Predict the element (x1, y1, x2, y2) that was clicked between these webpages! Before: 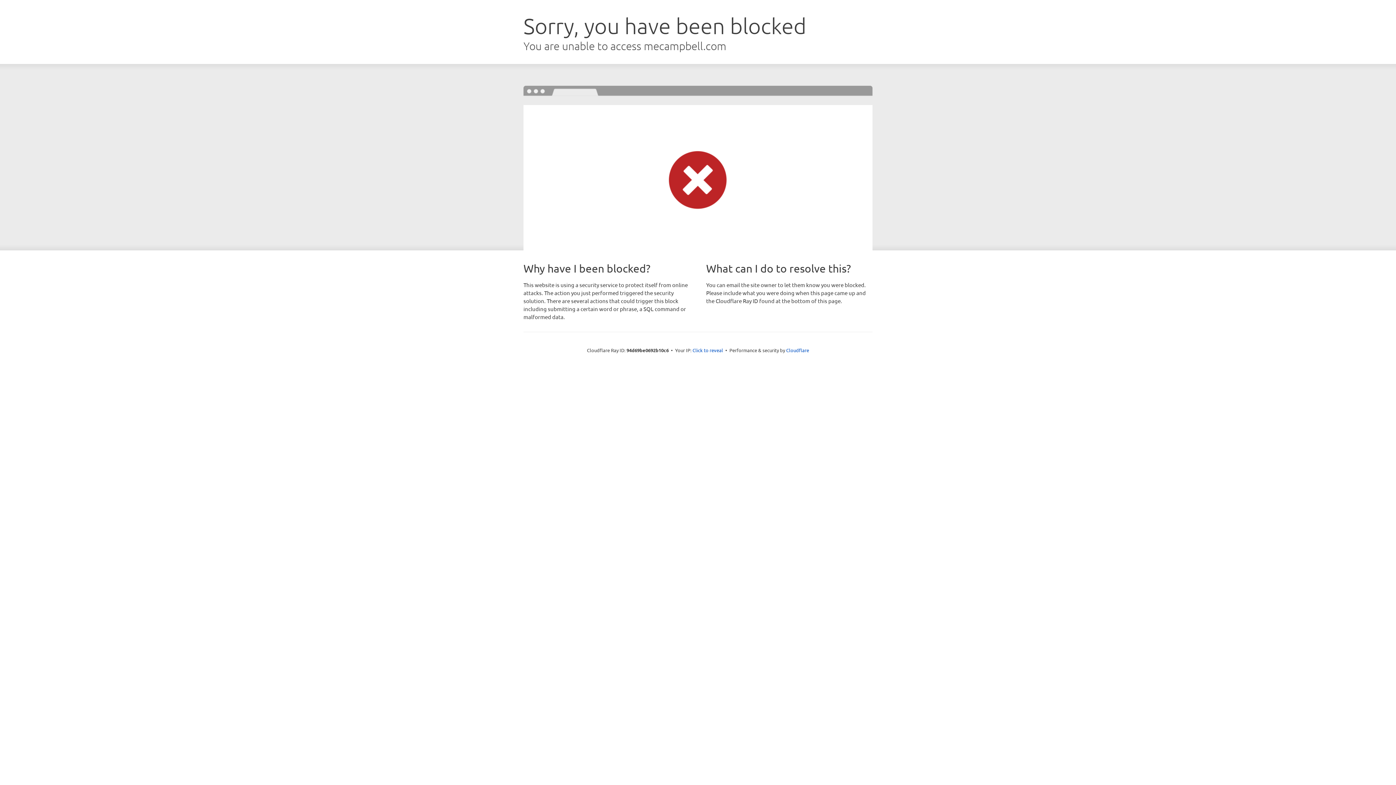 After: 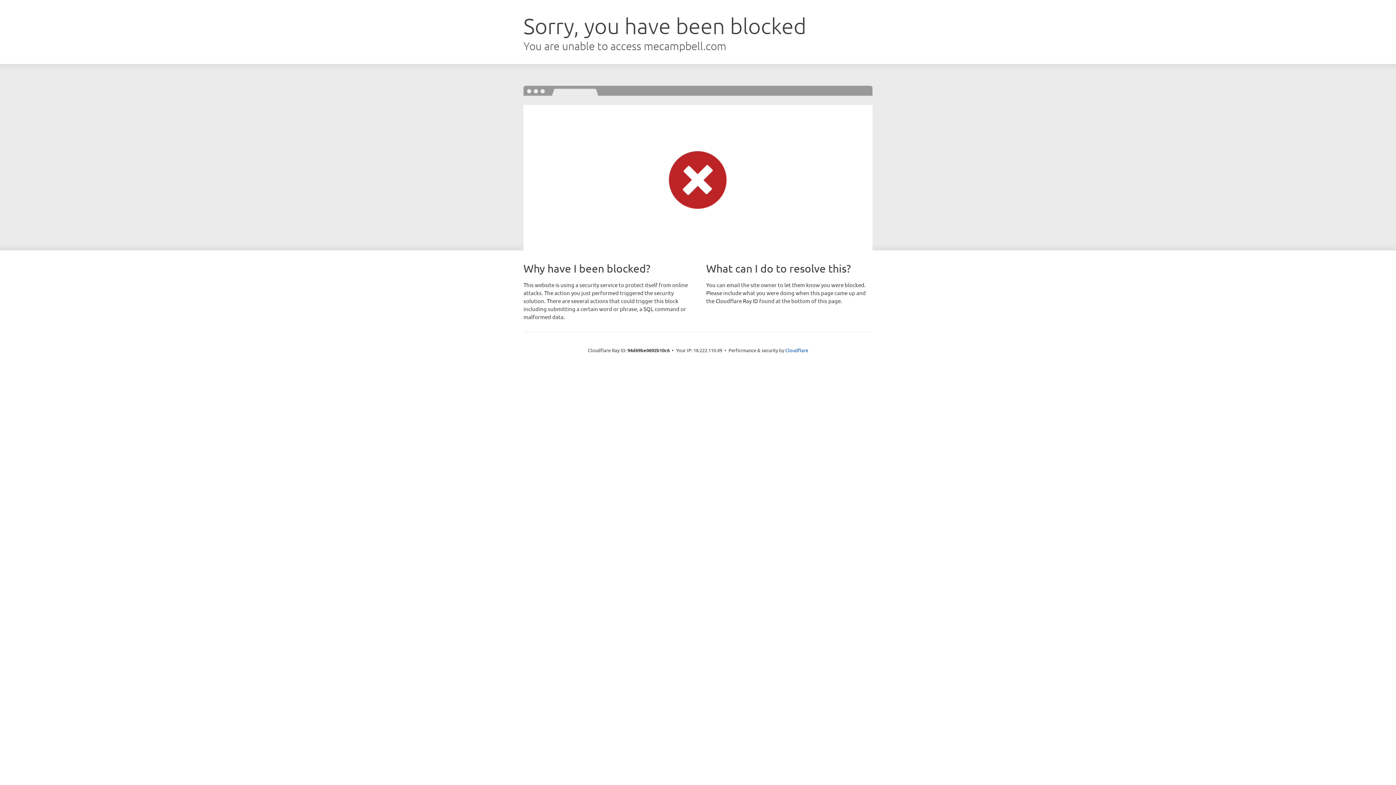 Action: label: Click to reveal bbox: (692, 346, 723, 353)